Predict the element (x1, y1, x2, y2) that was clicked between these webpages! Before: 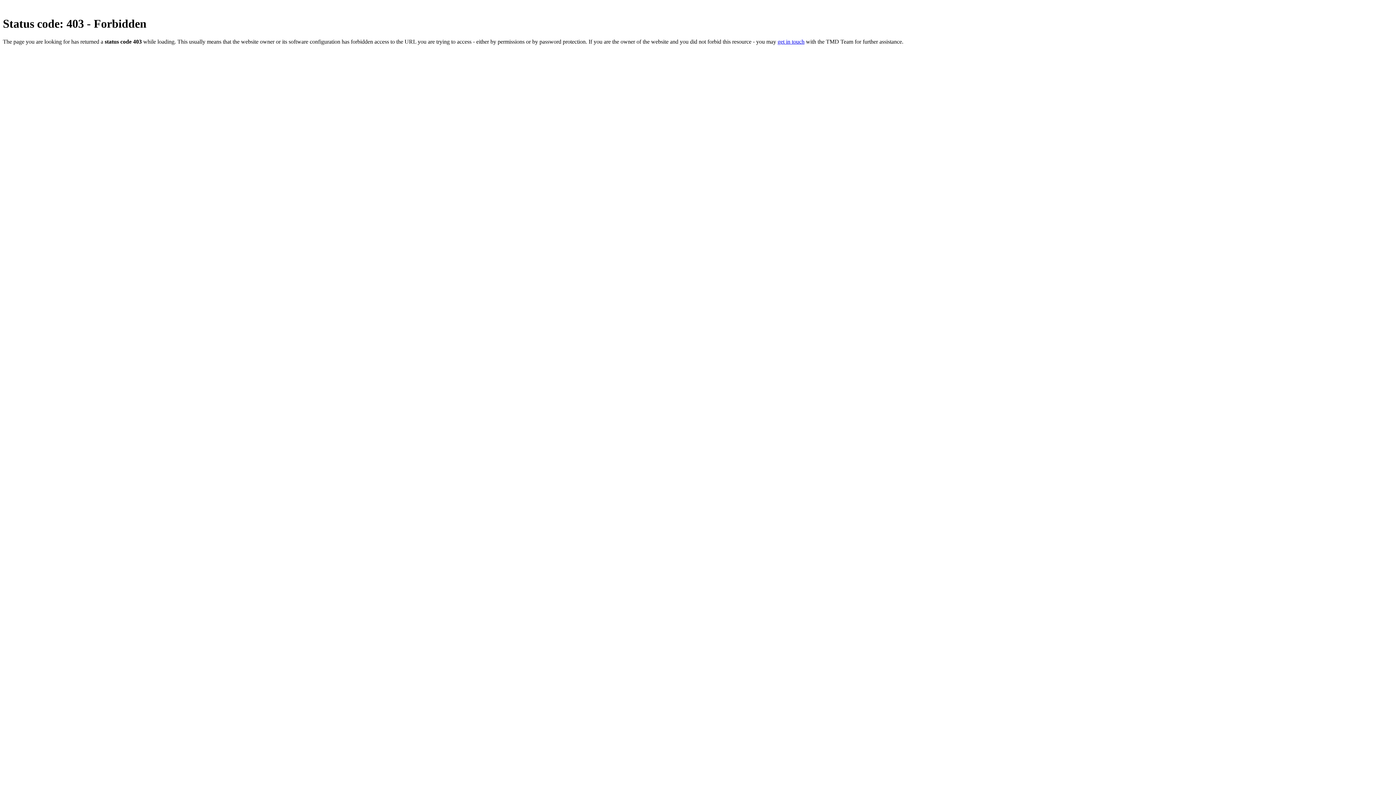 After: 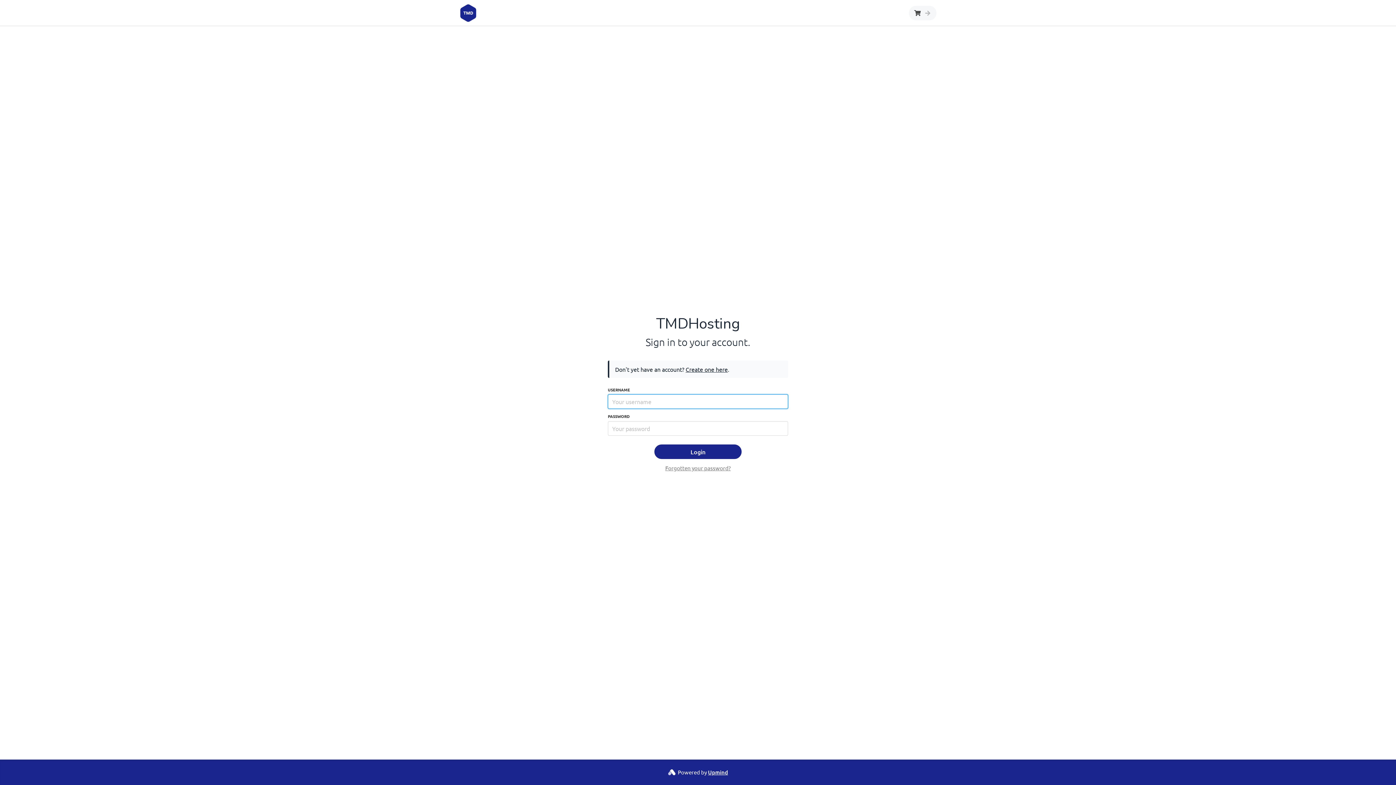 Action: label: get in touch bbox: (777, 38, 804, 44)